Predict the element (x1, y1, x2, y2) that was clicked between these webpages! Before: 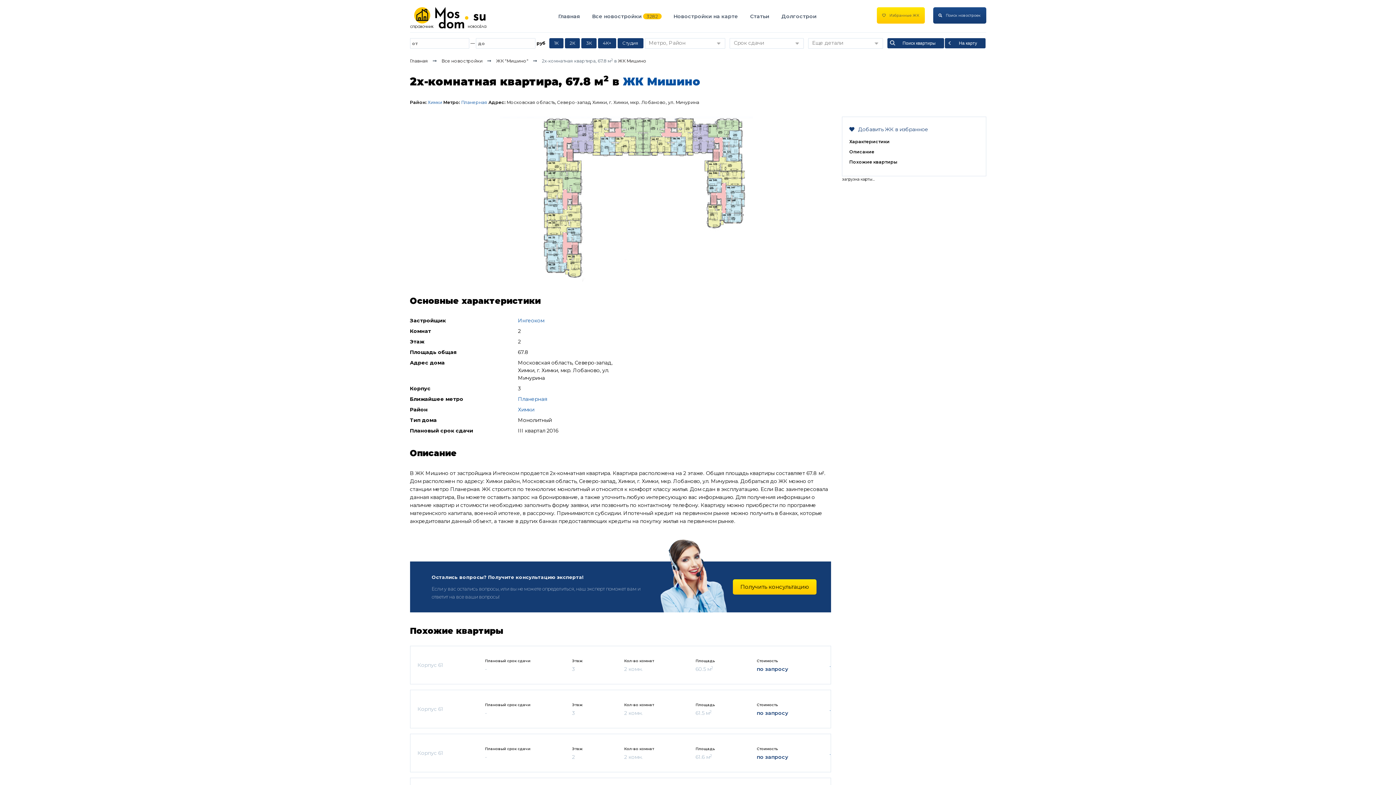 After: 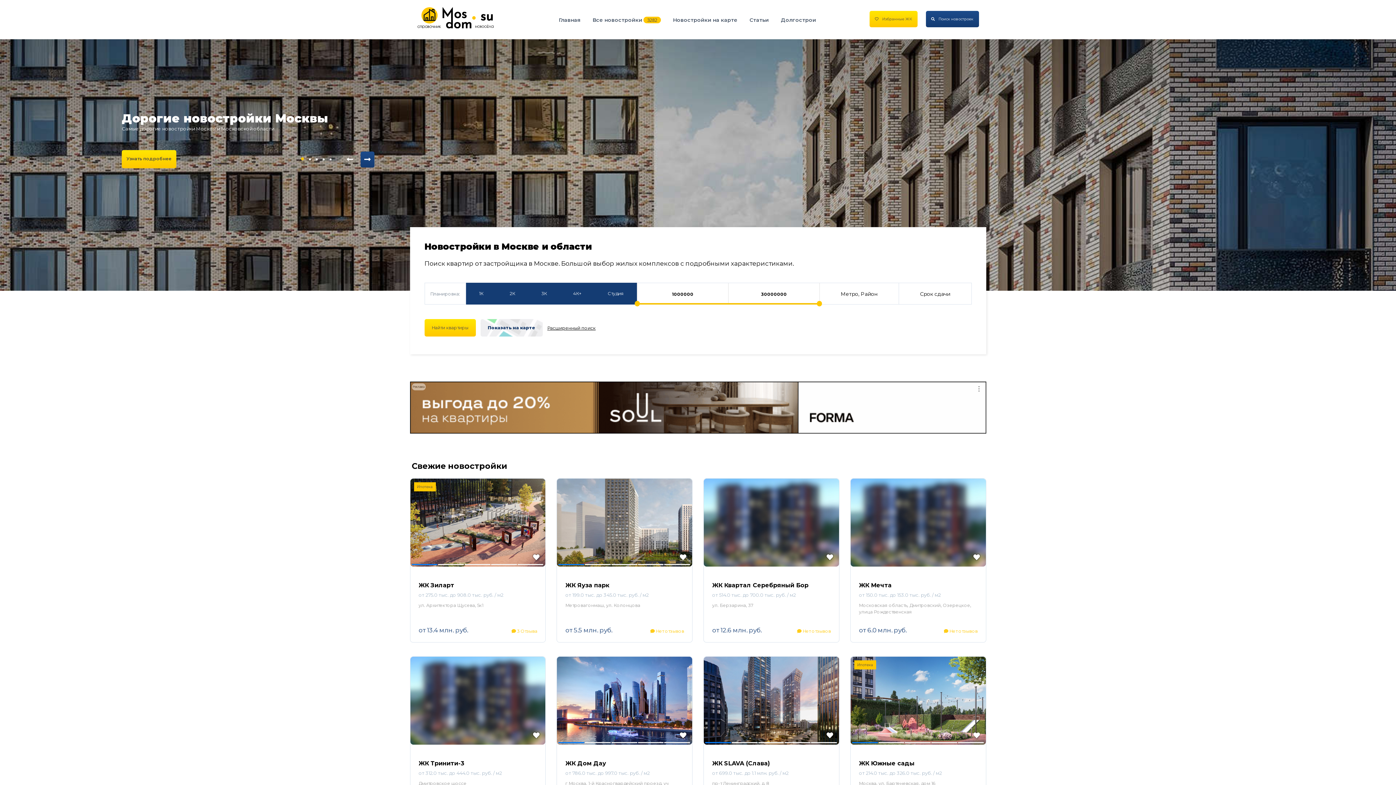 Action: label: Главная bbox: (410, 58, 428, 63)